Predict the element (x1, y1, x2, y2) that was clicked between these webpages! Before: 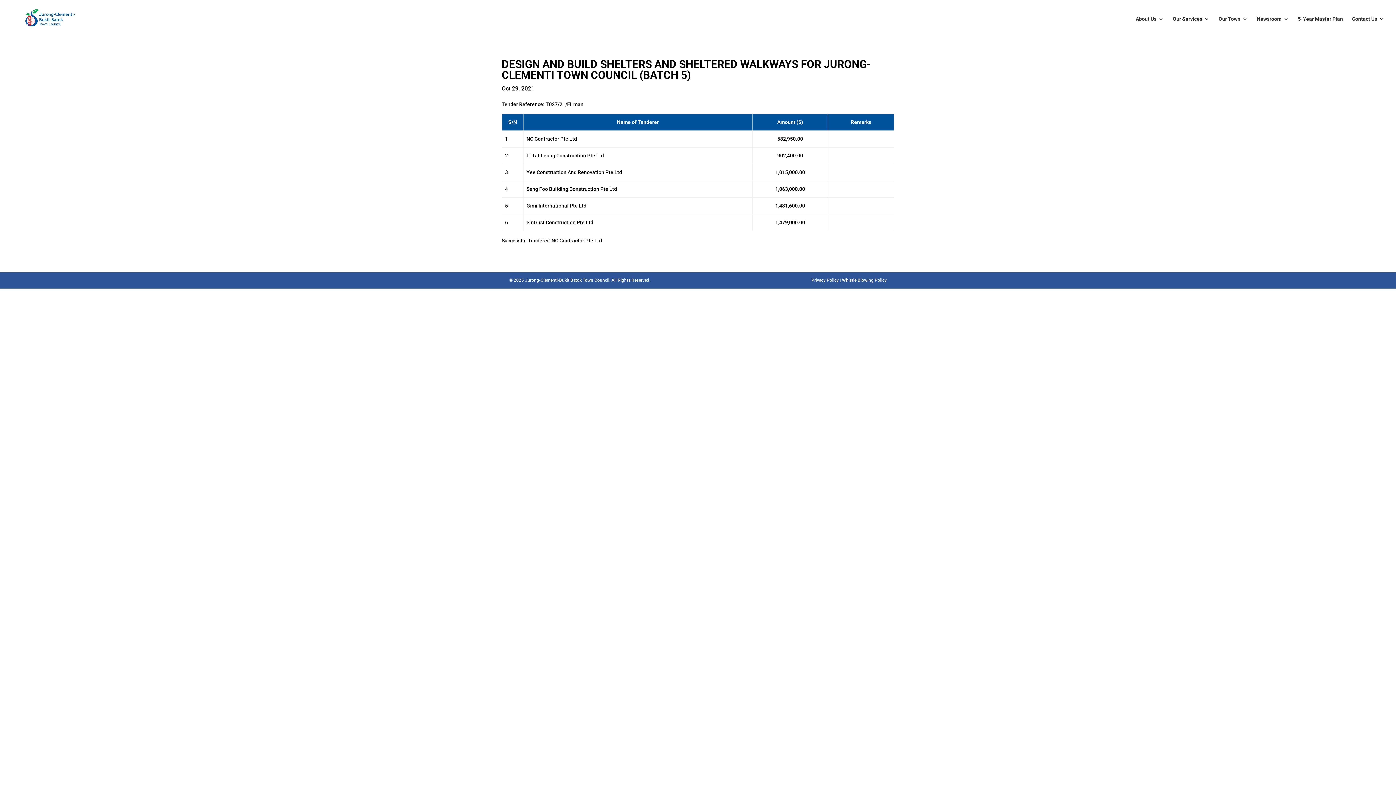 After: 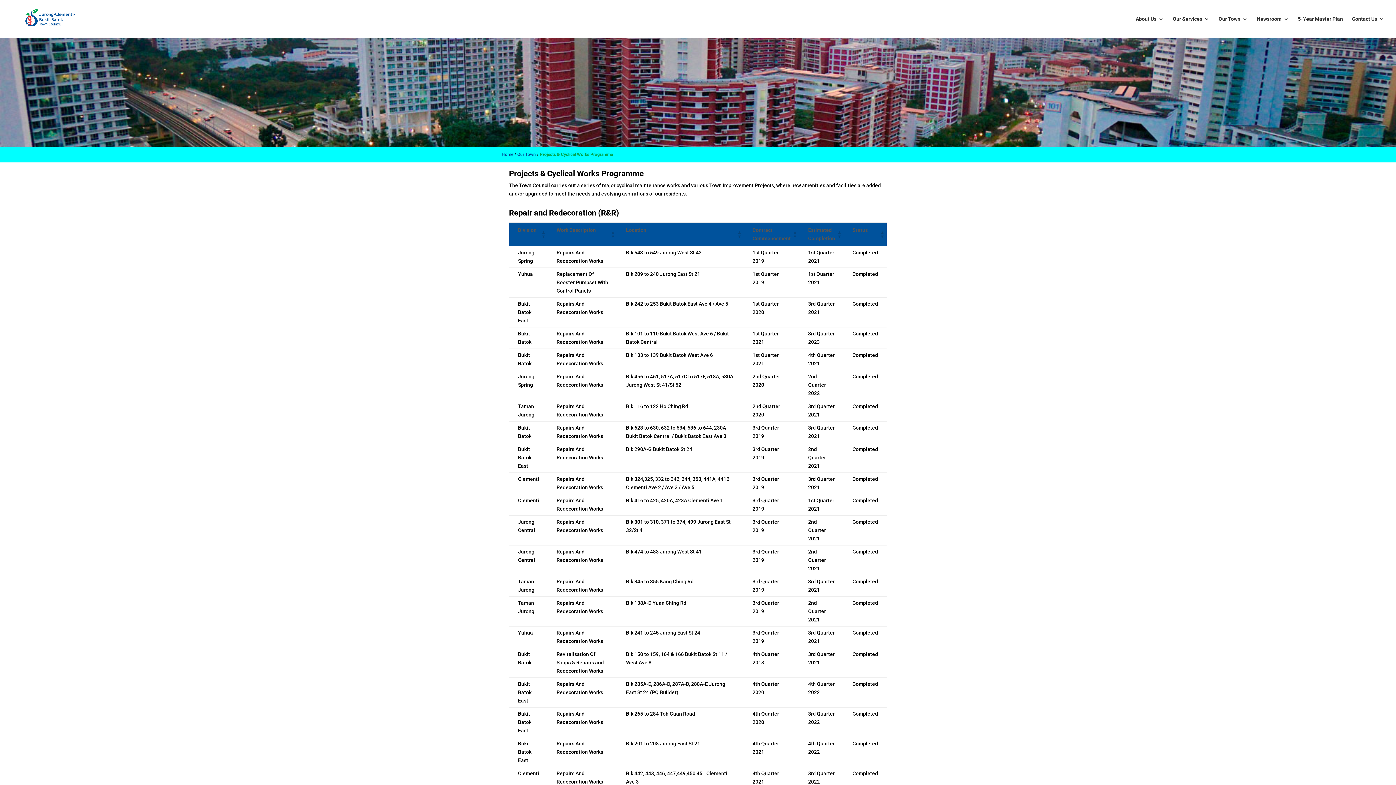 Action: label: Our Town bbox: (1218, 16, 1248, 37)